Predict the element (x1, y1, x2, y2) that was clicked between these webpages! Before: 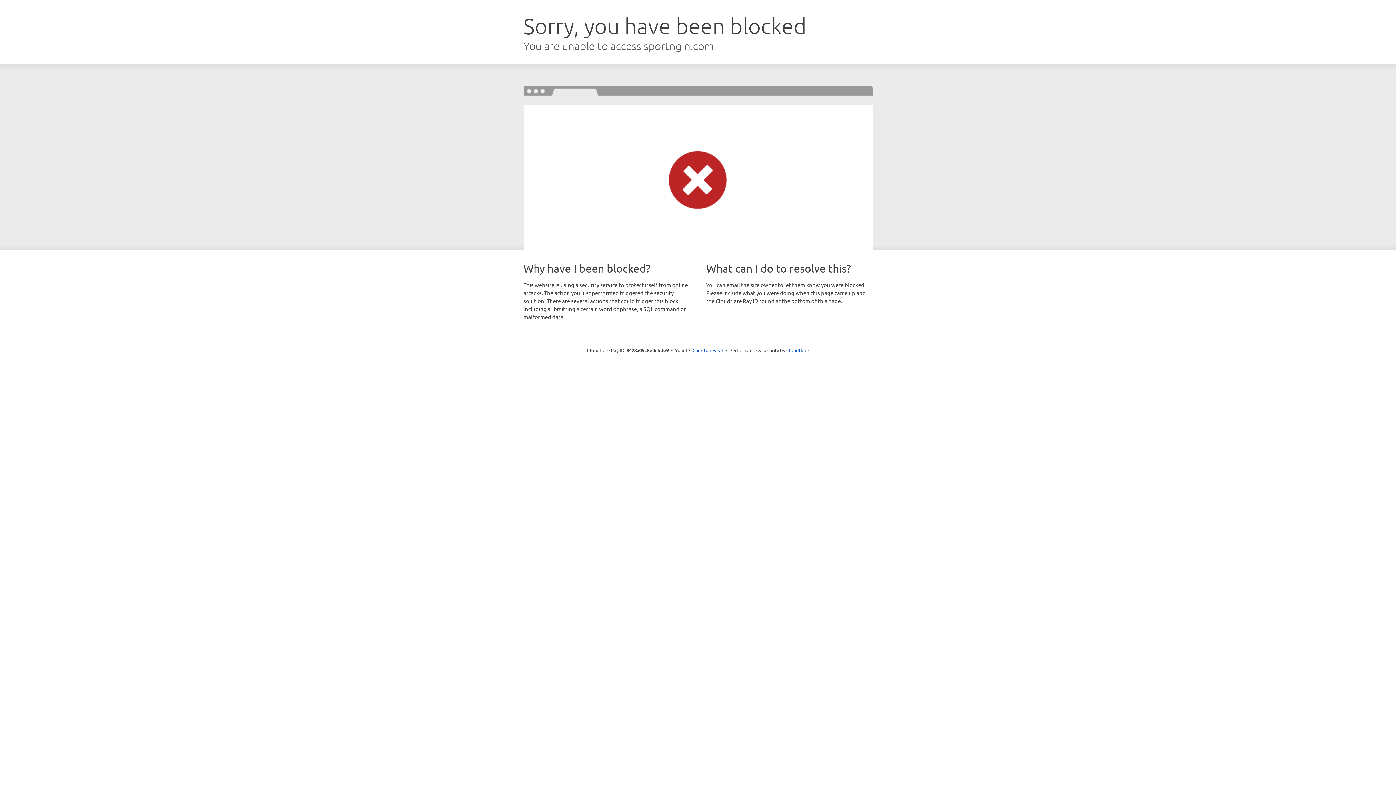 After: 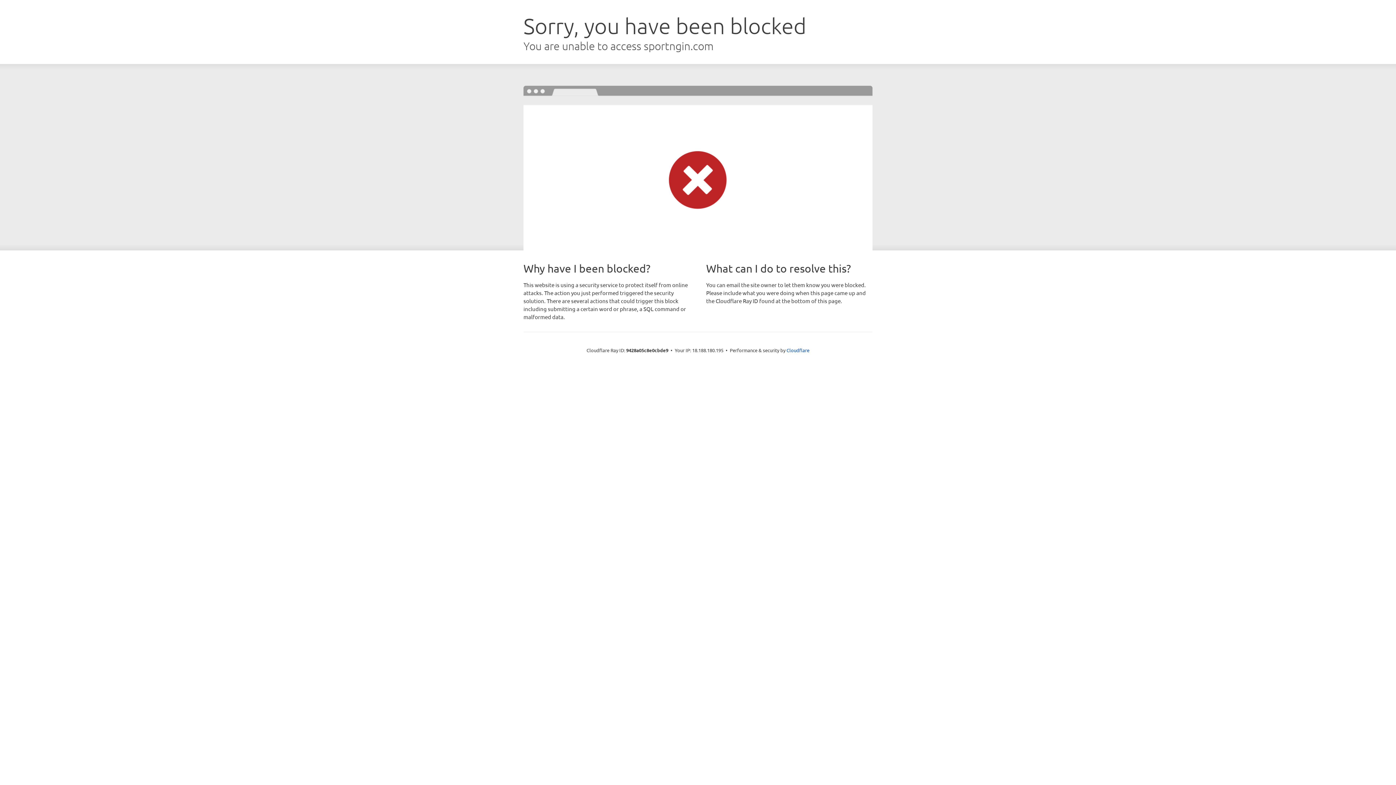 Action: bbox: (692, 346, 723, 353) label: Click to reveal